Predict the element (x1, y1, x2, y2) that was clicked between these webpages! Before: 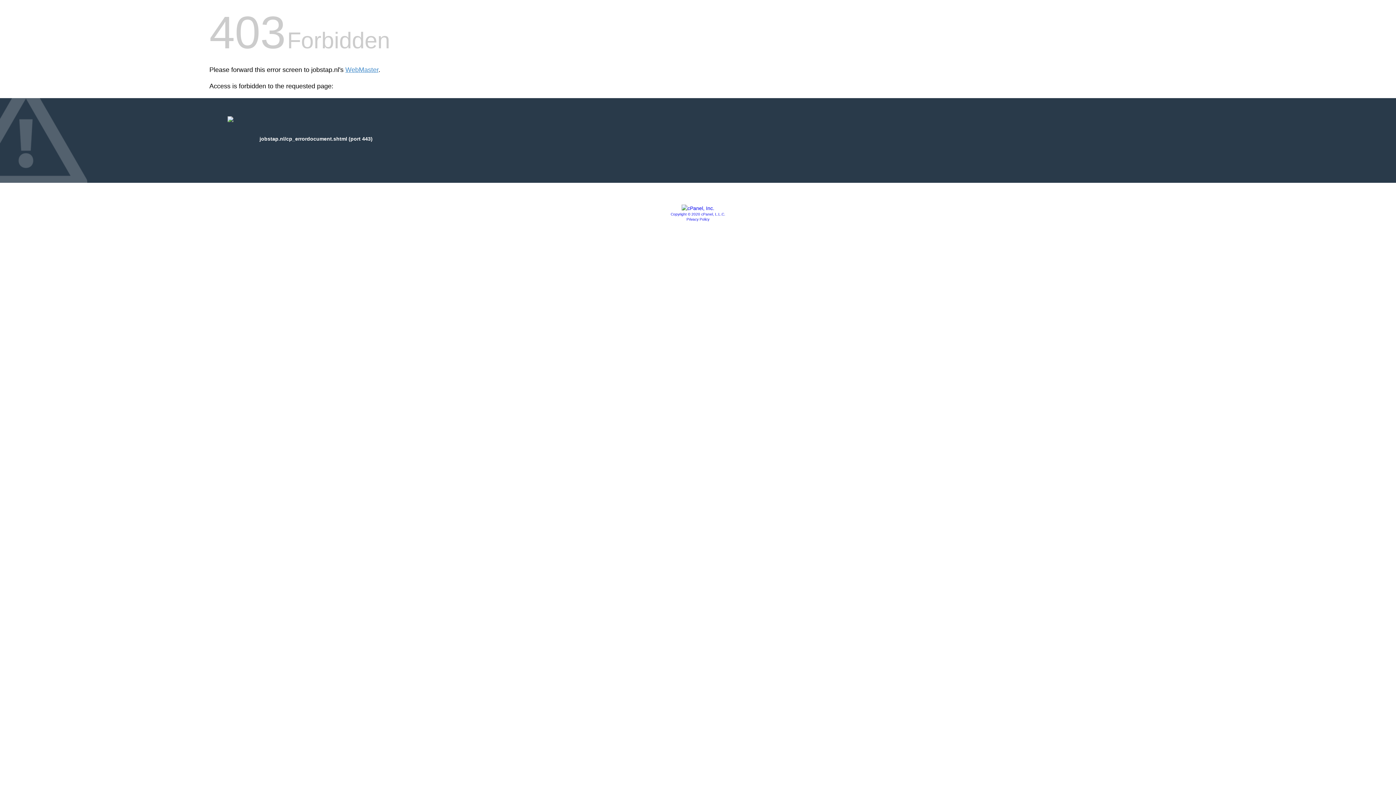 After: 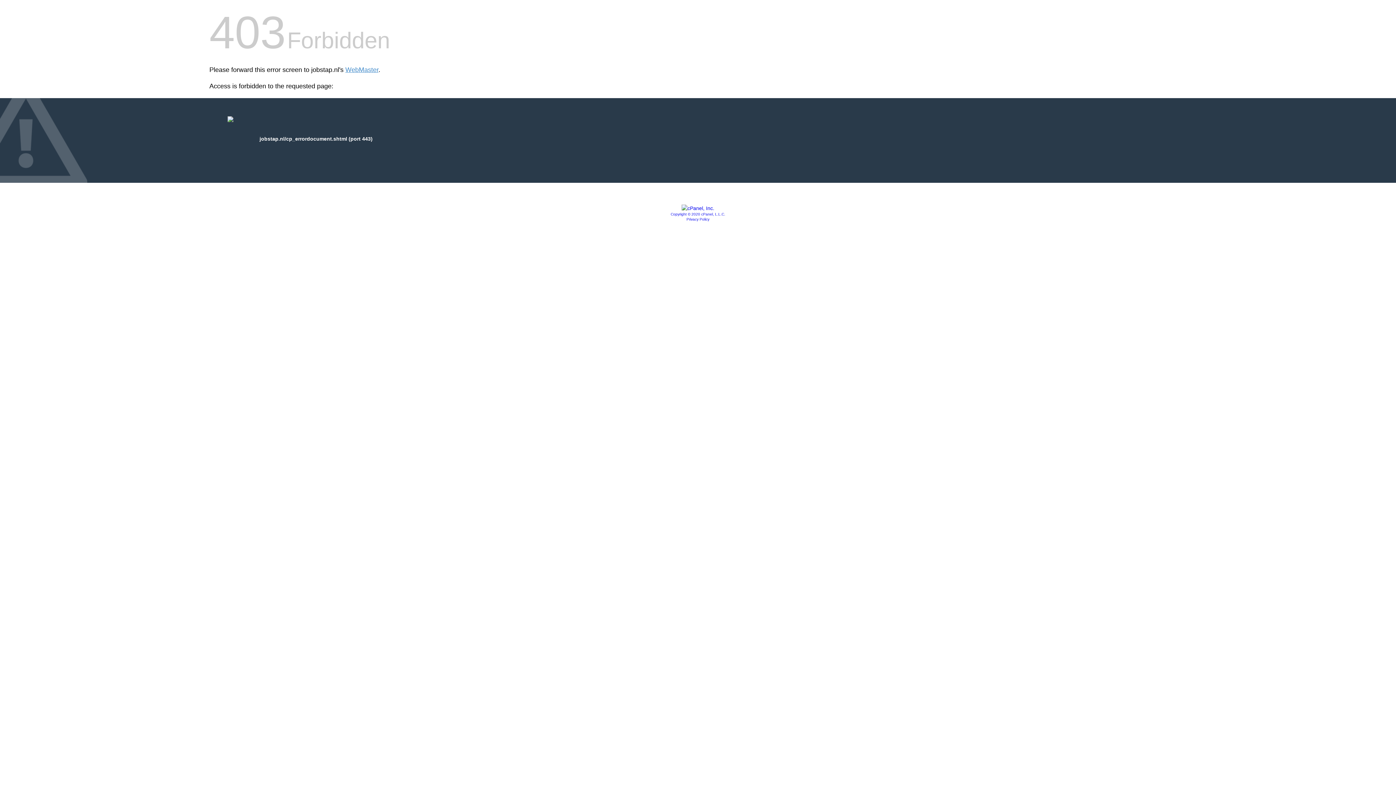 Action: bbox: (681, 205, 714, 211)